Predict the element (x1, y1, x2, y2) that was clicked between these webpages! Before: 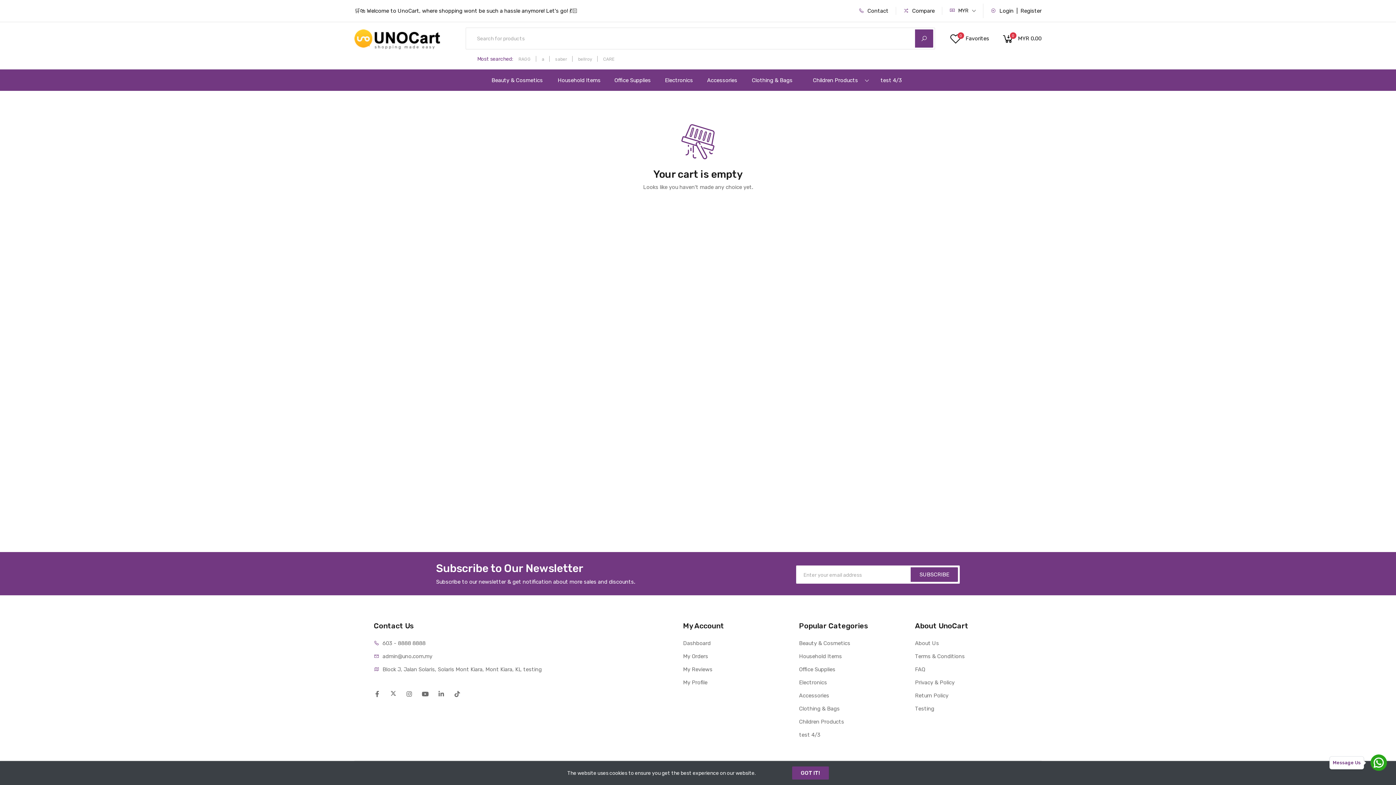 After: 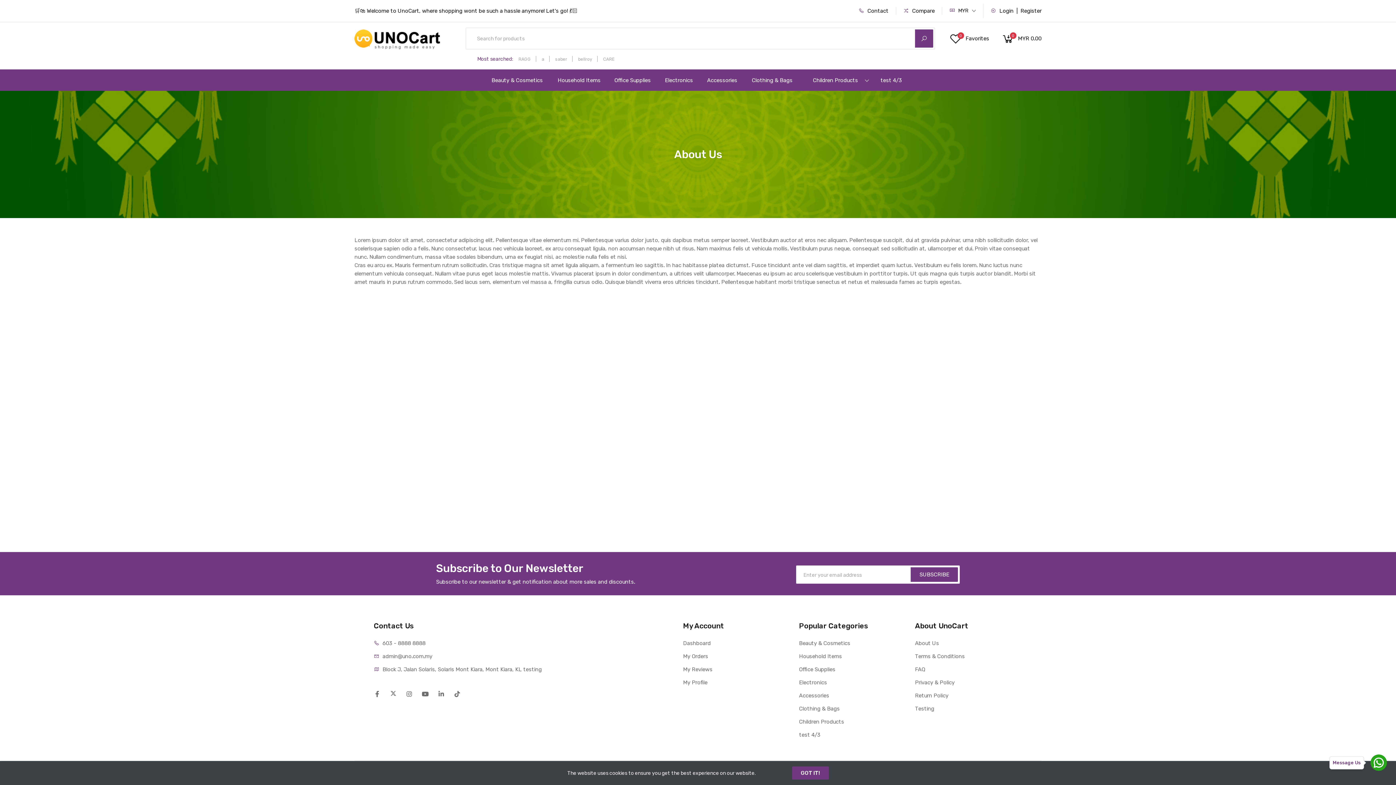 Action: label: About Us bbox: (915, 639, 939, 647)